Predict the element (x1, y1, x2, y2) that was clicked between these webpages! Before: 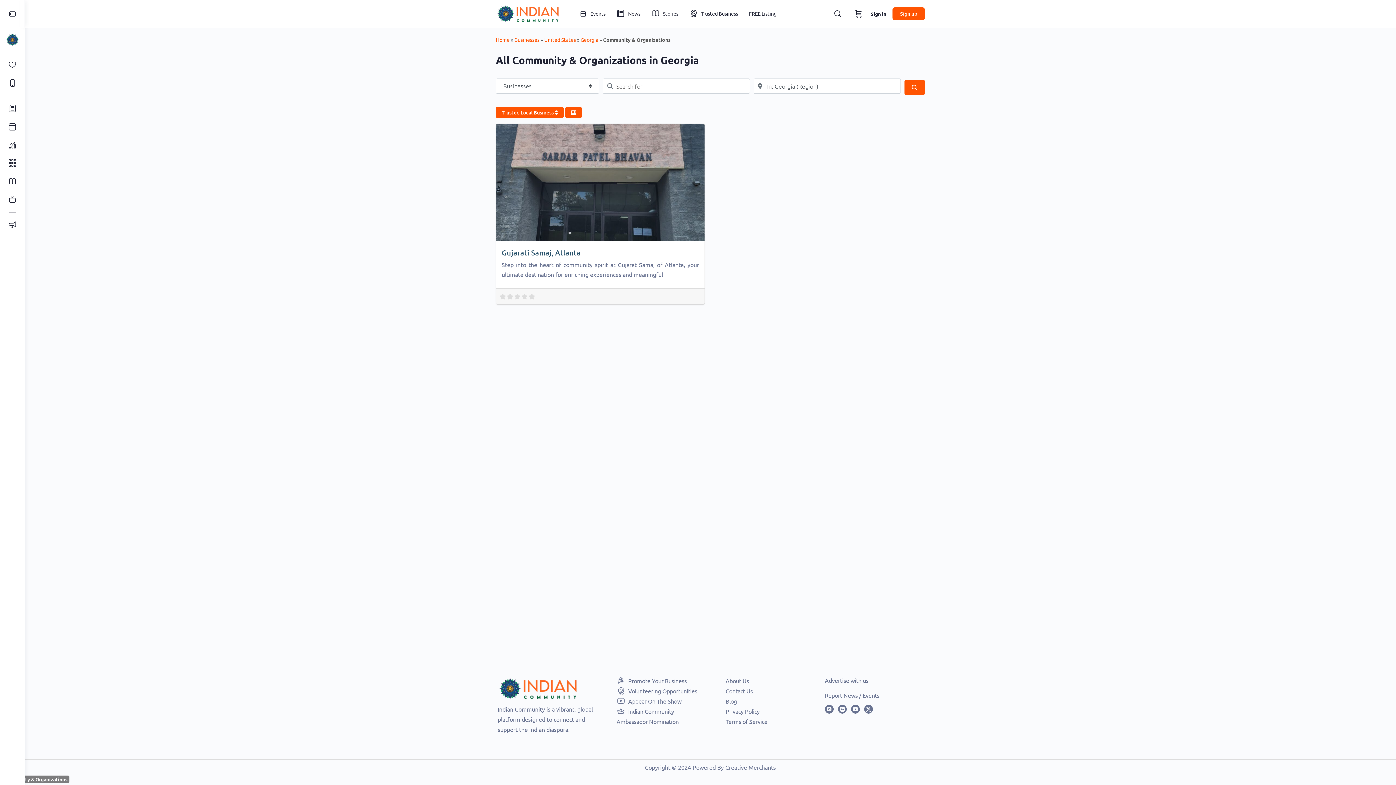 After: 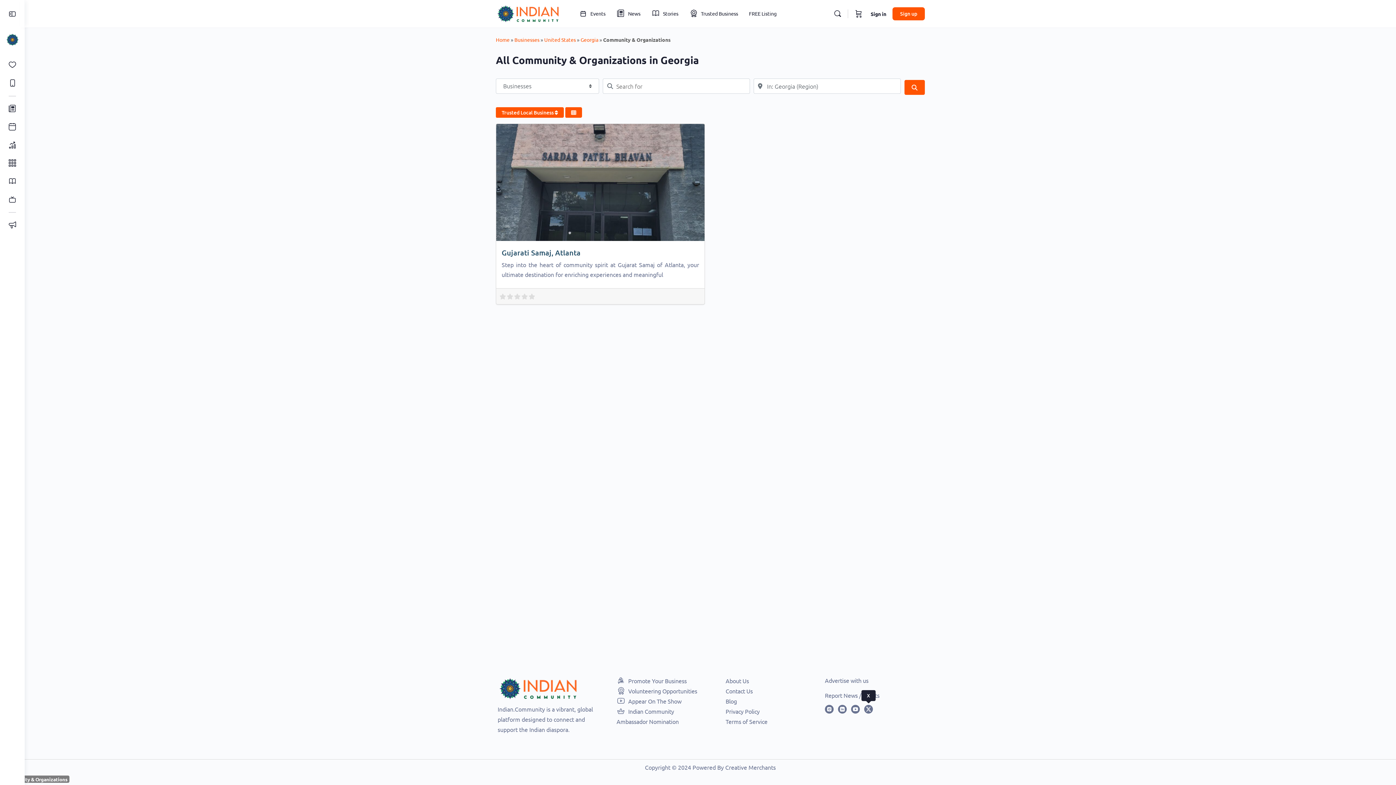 Action: bbox: (864, 705, 873, 714)